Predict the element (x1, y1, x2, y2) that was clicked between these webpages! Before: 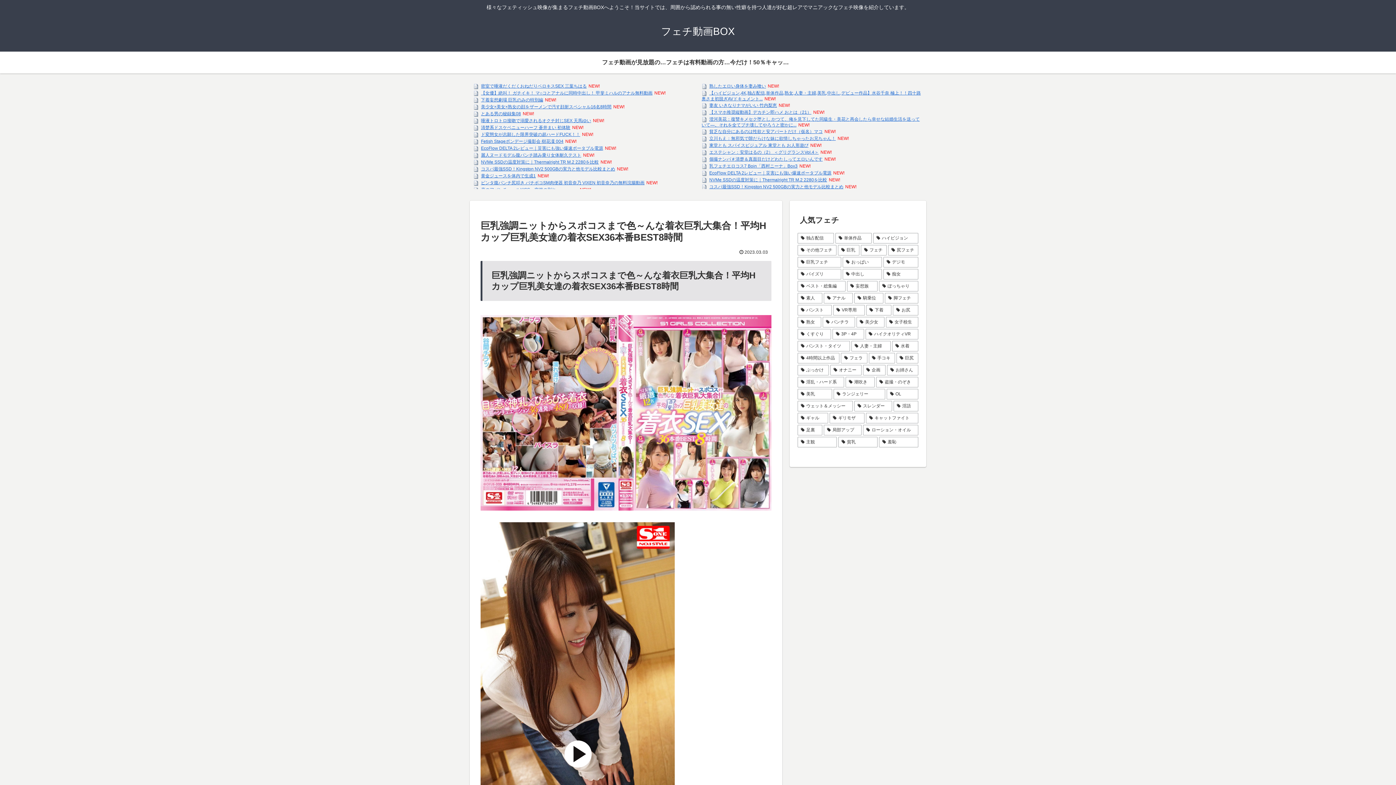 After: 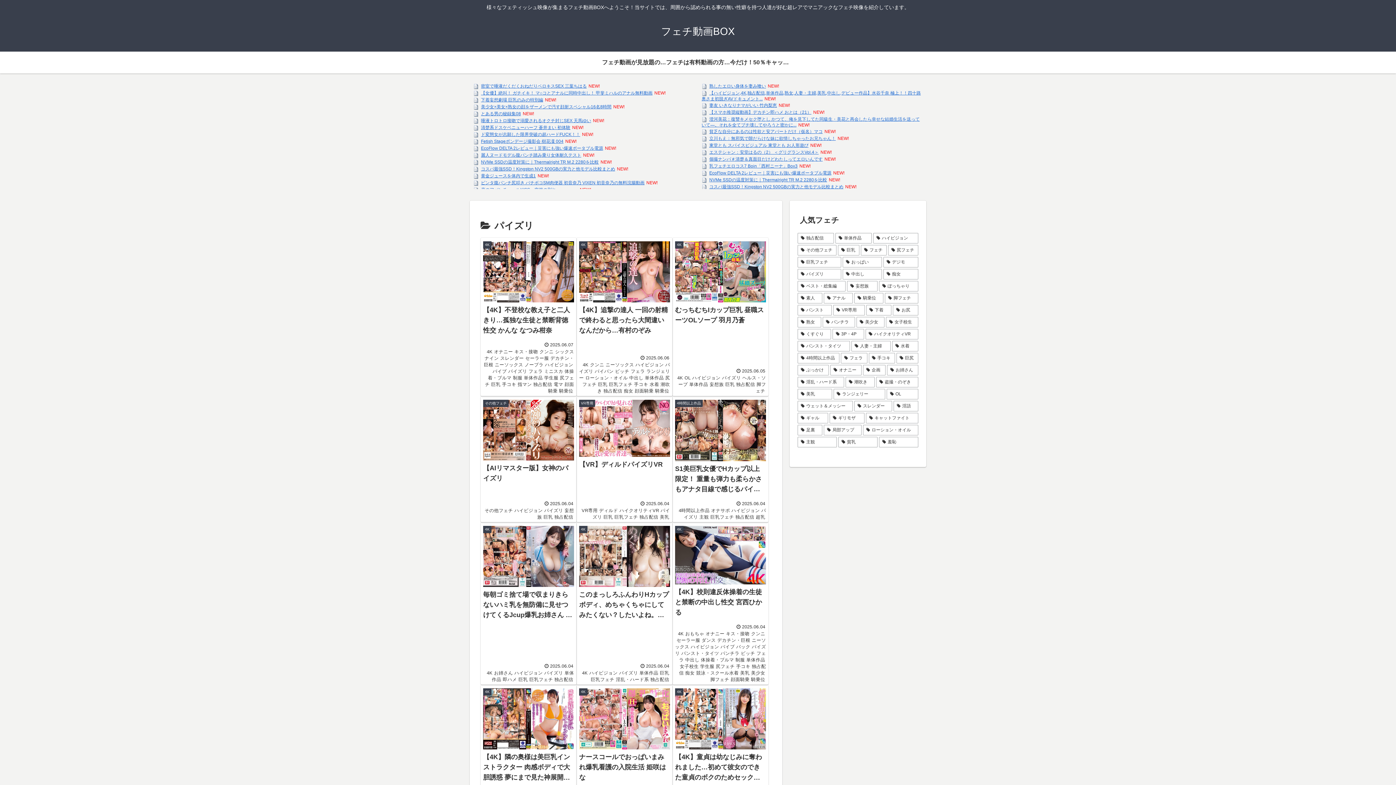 Action: label: パイズリ (1,344個の項目) bbox: (797, 268, 841, 279)